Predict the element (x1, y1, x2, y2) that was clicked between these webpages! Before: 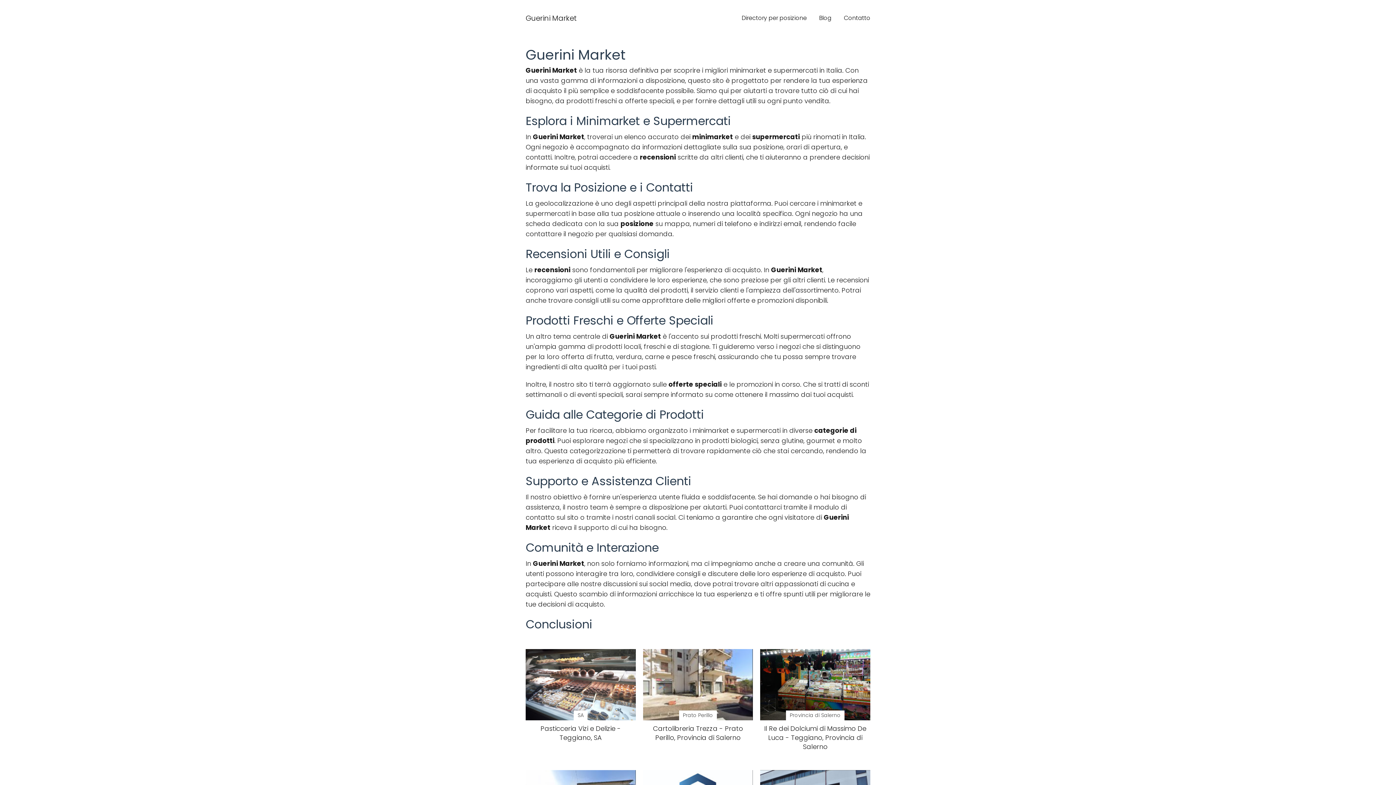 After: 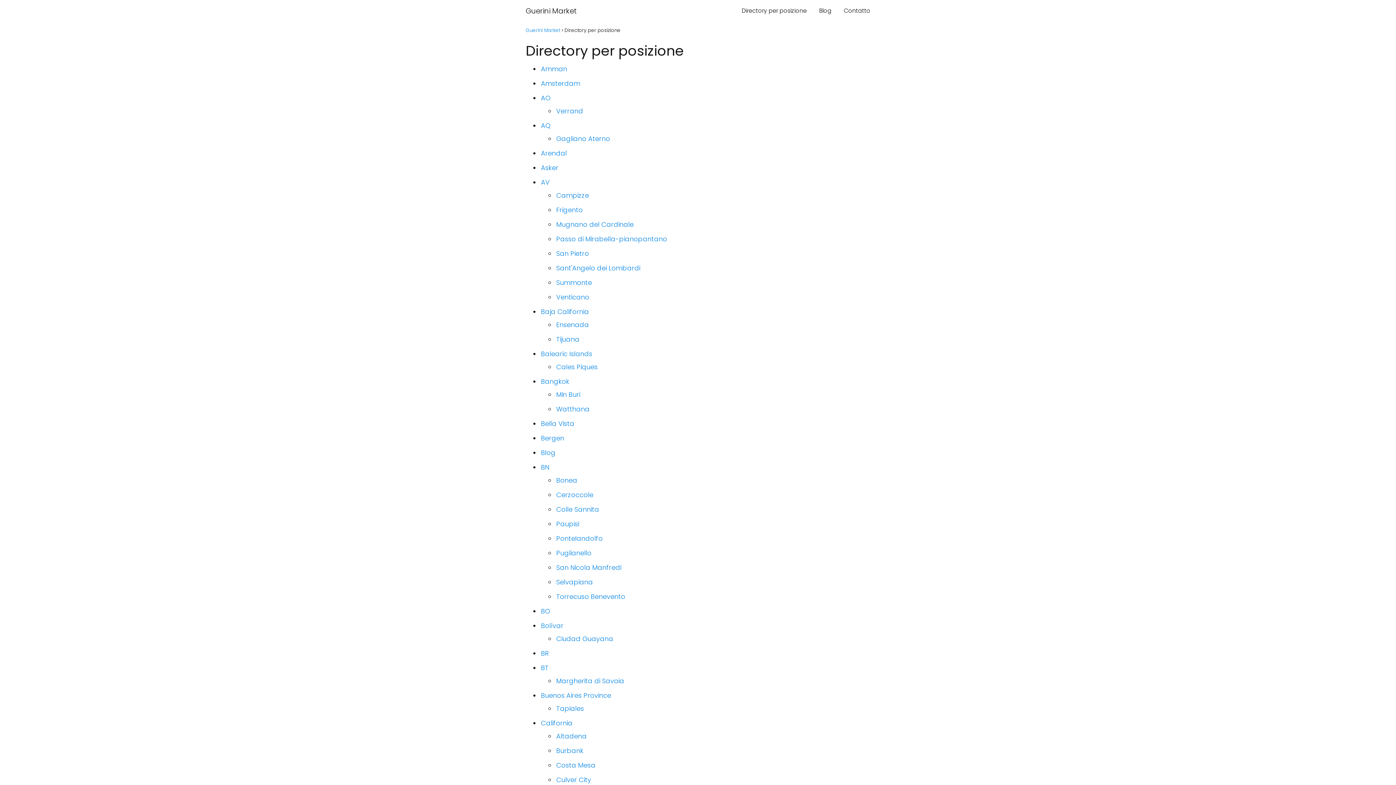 Action: bbox: (741, 13, 806, 22) label: Directory per posizione